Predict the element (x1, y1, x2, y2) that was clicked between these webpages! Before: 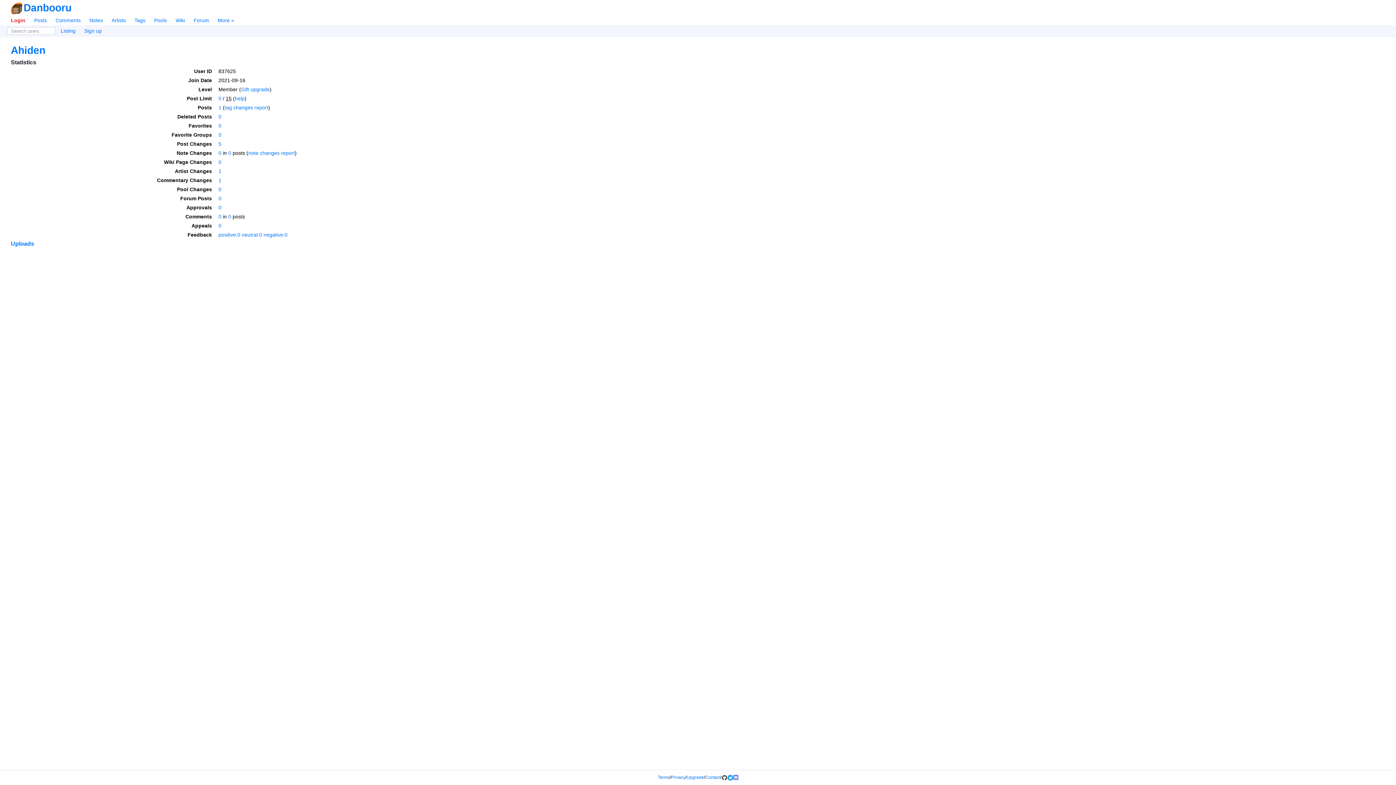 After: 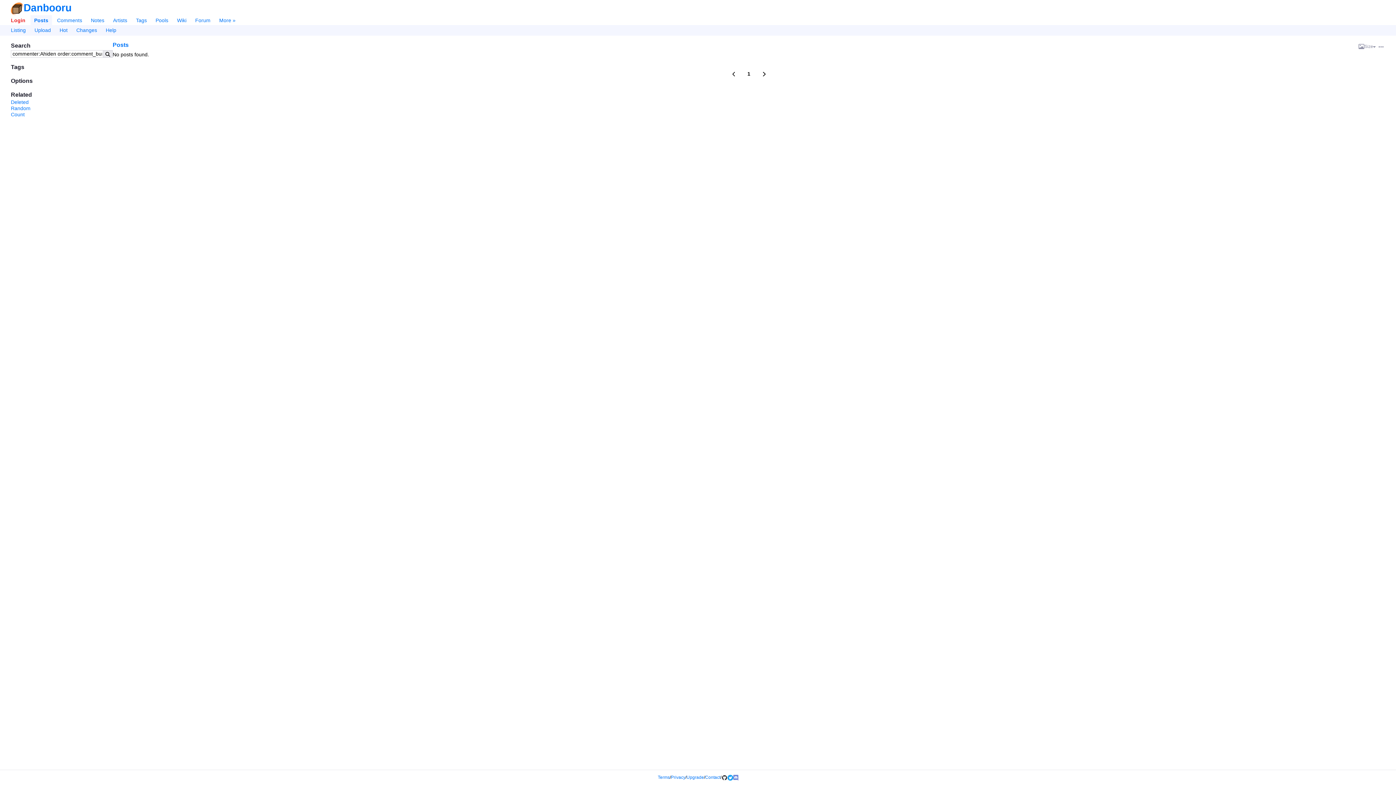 Action: bbox: (228, 213, 231, 219) label: 0